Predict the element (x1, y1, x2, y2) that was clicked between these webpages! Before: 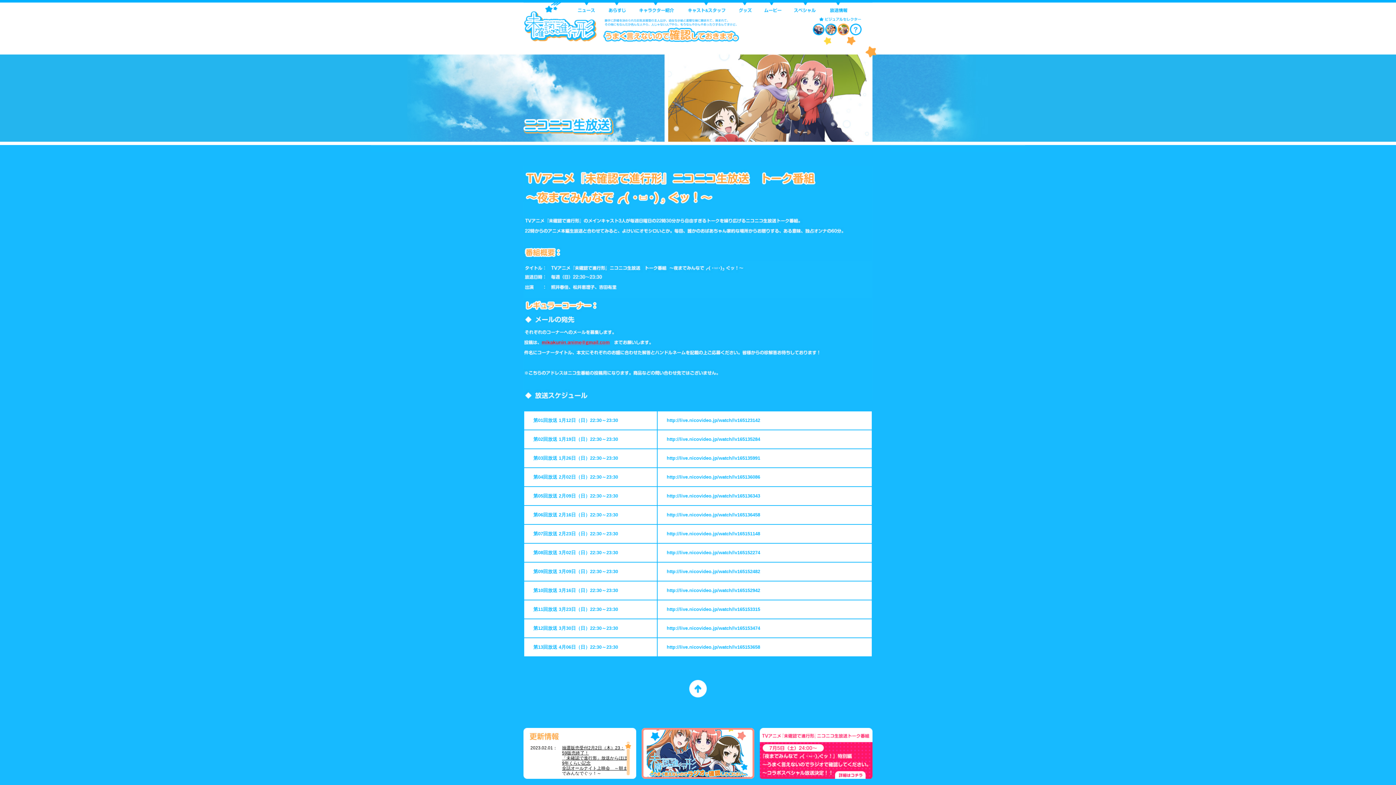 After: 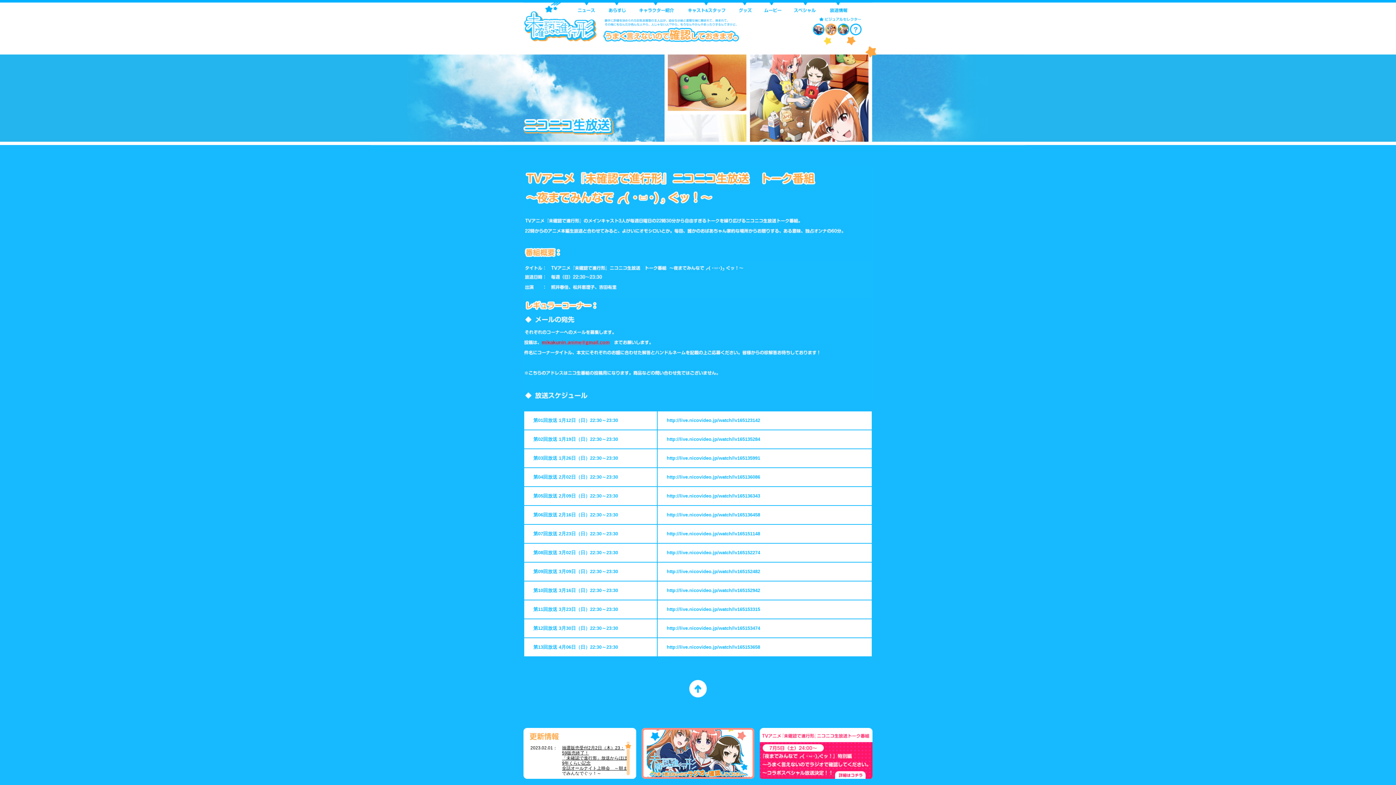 Action: label: 02 bbox: (825, 23, 837, 35)